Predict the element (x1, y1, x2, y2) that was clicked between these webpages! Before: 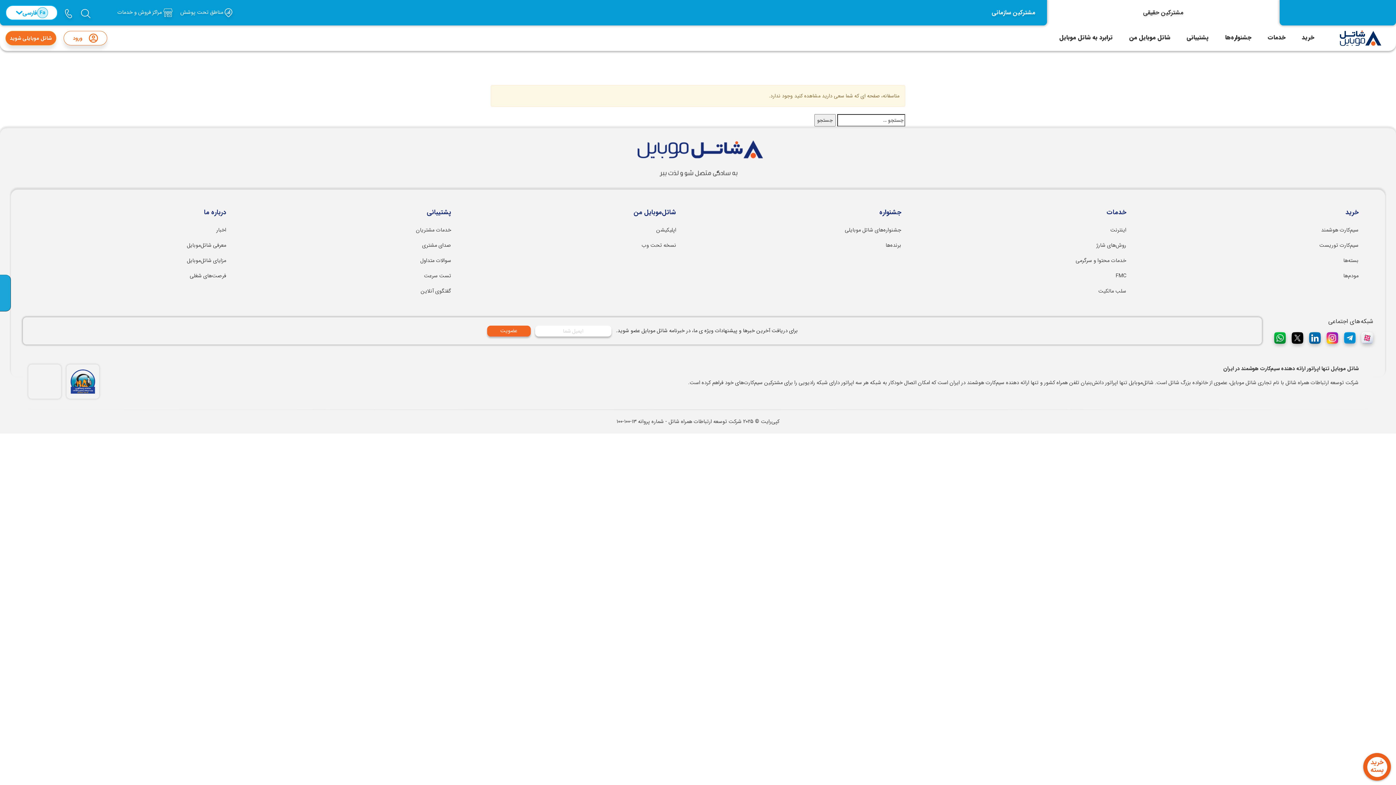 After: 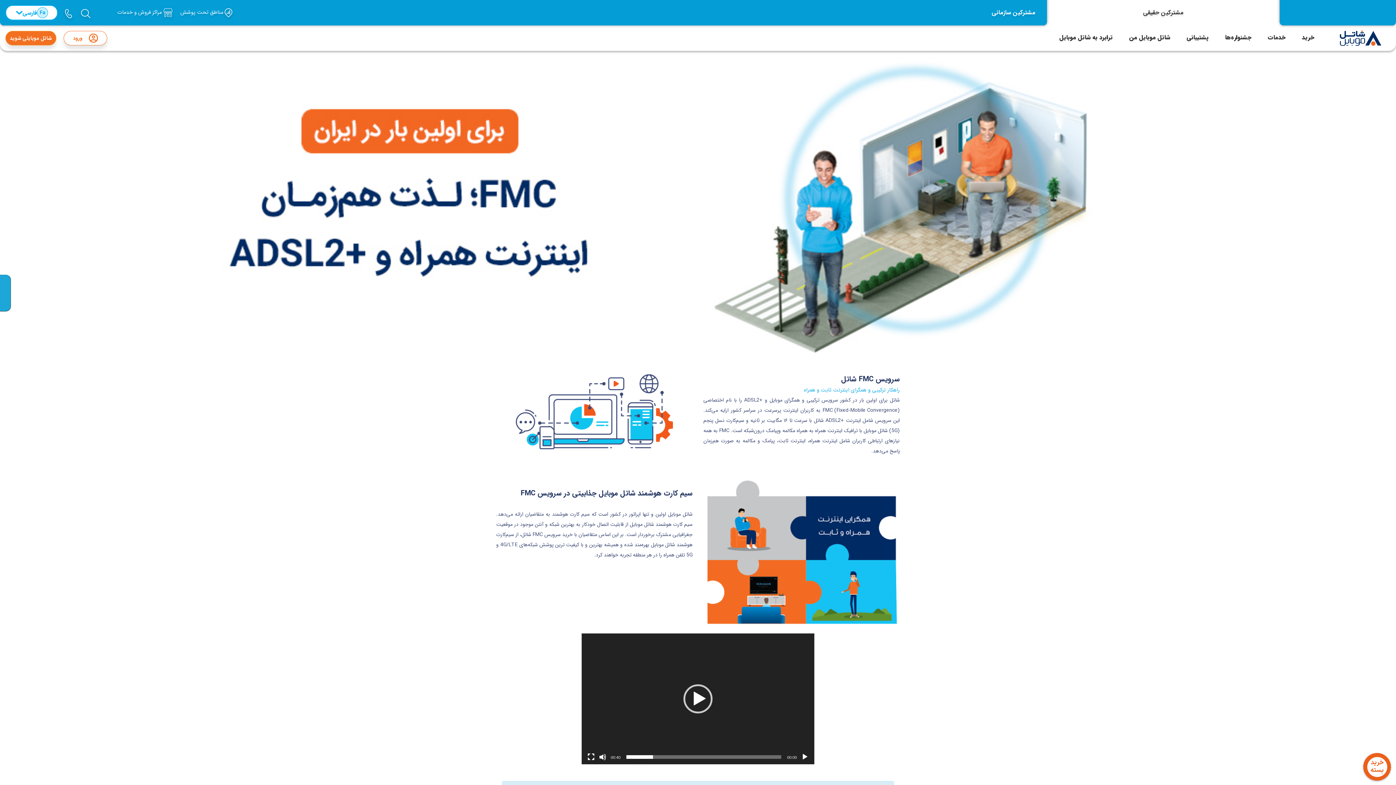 Action: bbox: (928, 271, 1126, 281) label: FMC